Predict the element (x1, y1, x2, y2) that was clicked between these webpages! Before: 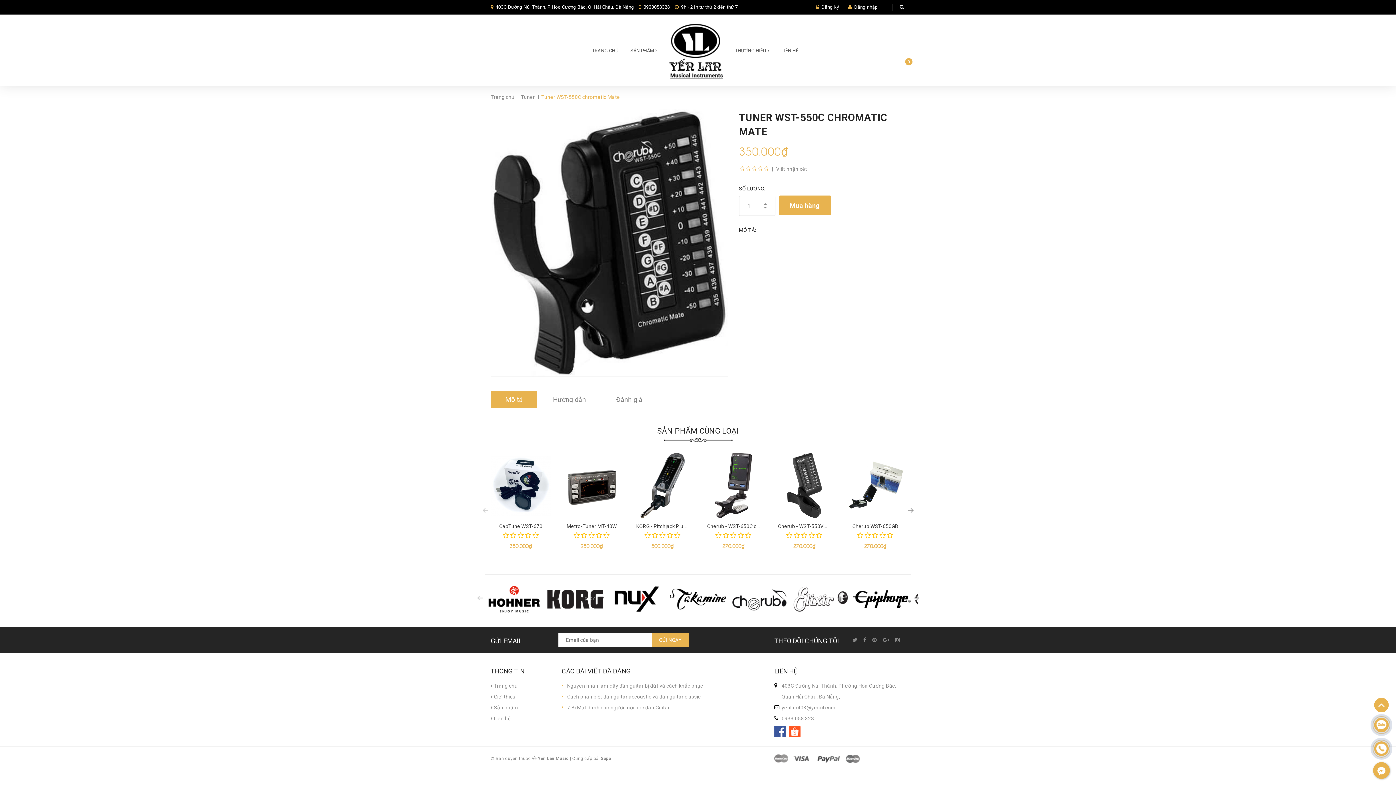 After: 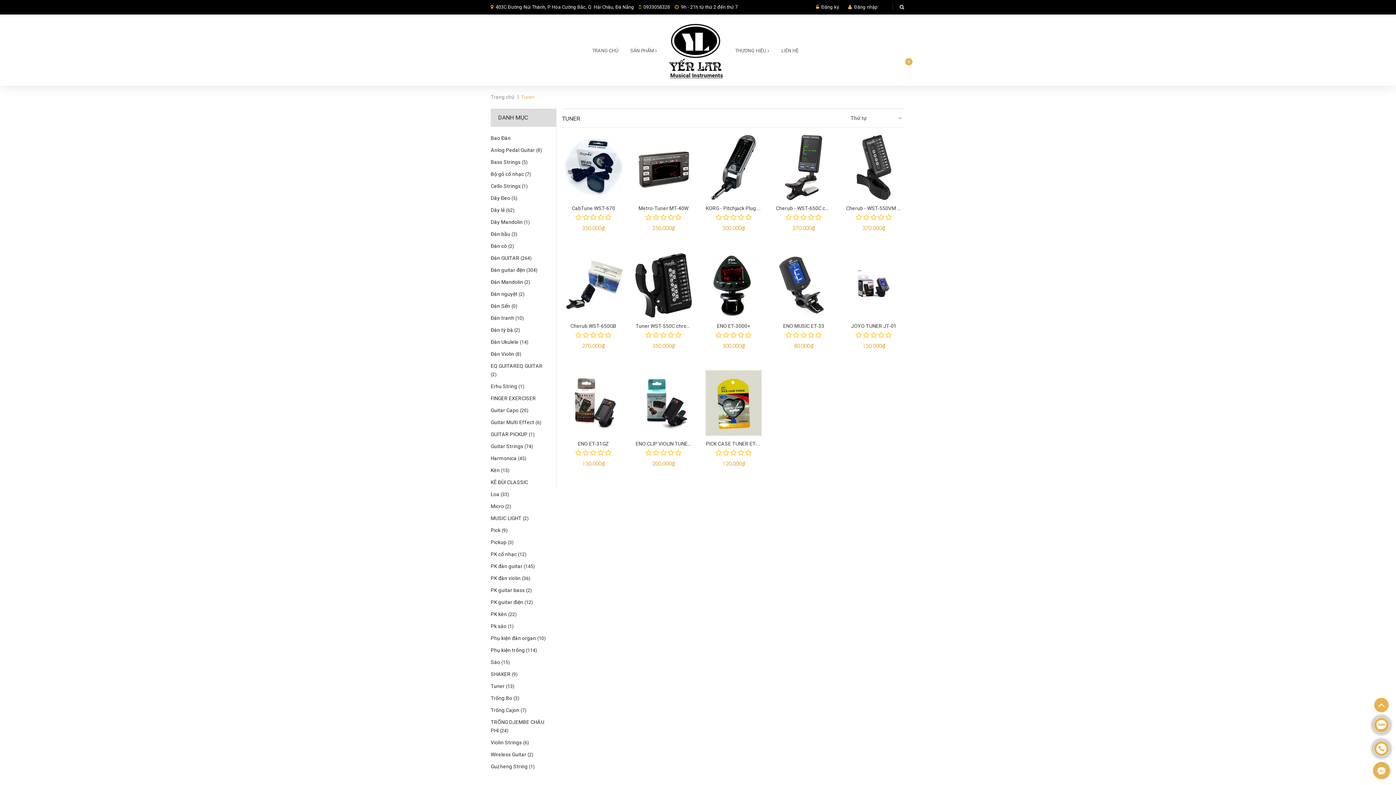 Action: label: SẢN PHẨM CÙNG LOẠI bbox: (657, 426, 739, 435)